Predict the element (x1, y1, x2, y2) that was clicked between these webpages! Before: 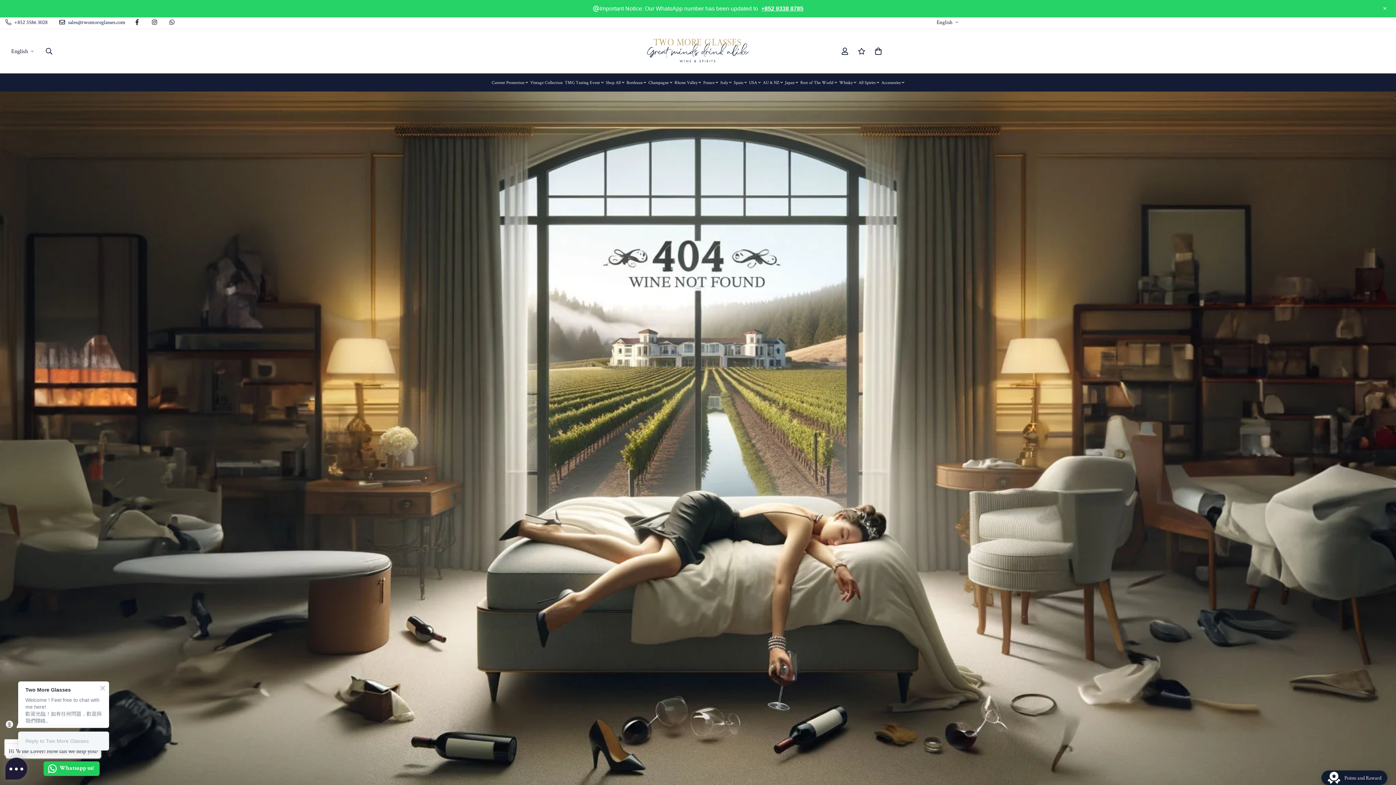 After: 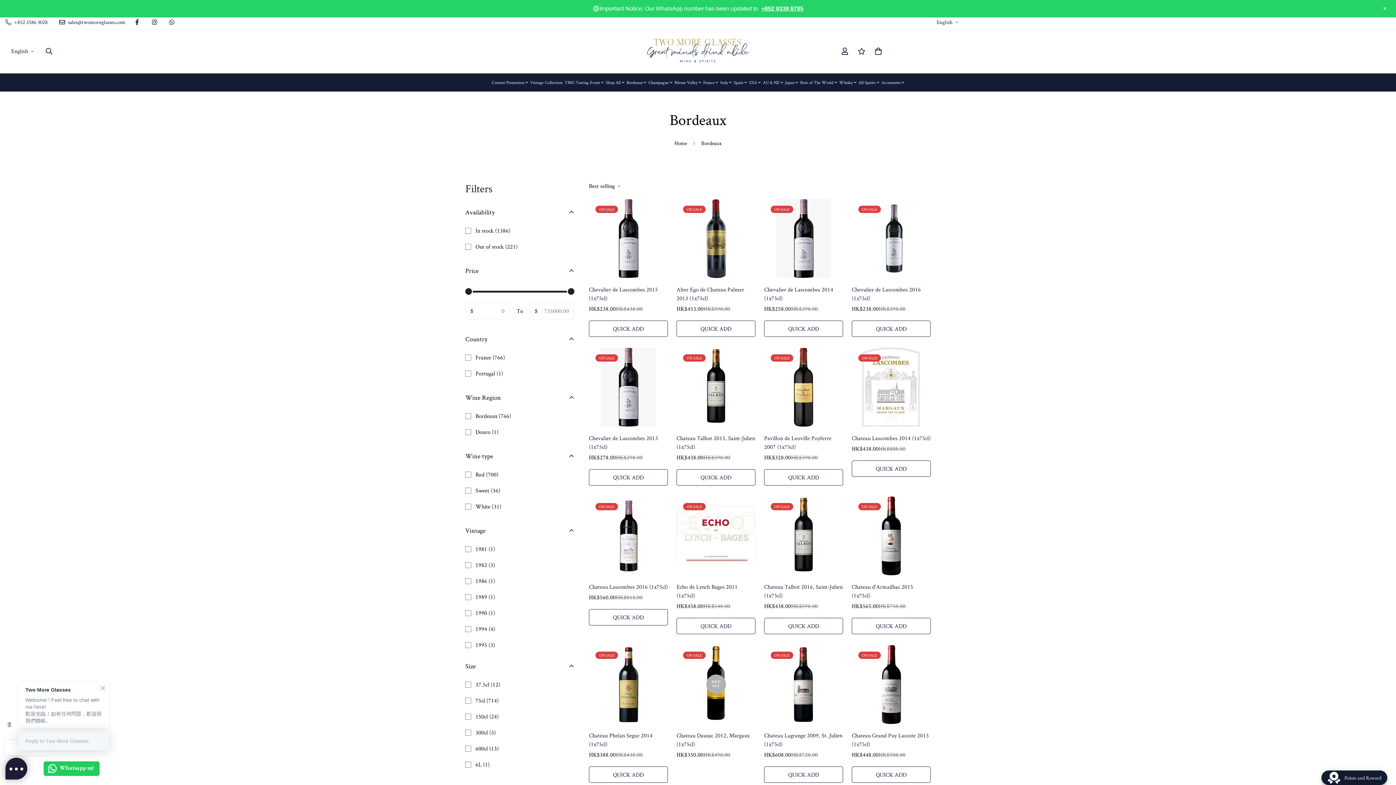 Action: label: Bordeaux bbox: (625, 73, 647, 91)